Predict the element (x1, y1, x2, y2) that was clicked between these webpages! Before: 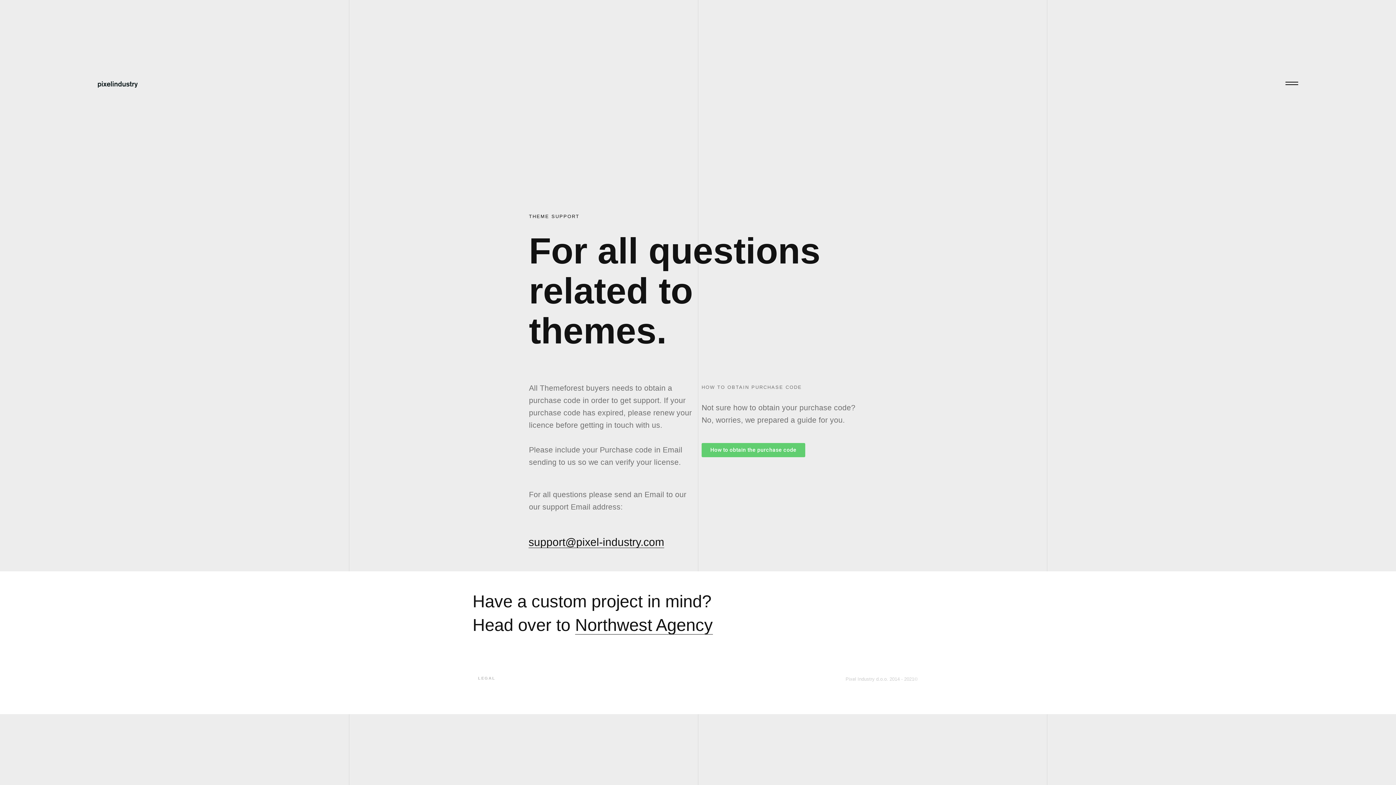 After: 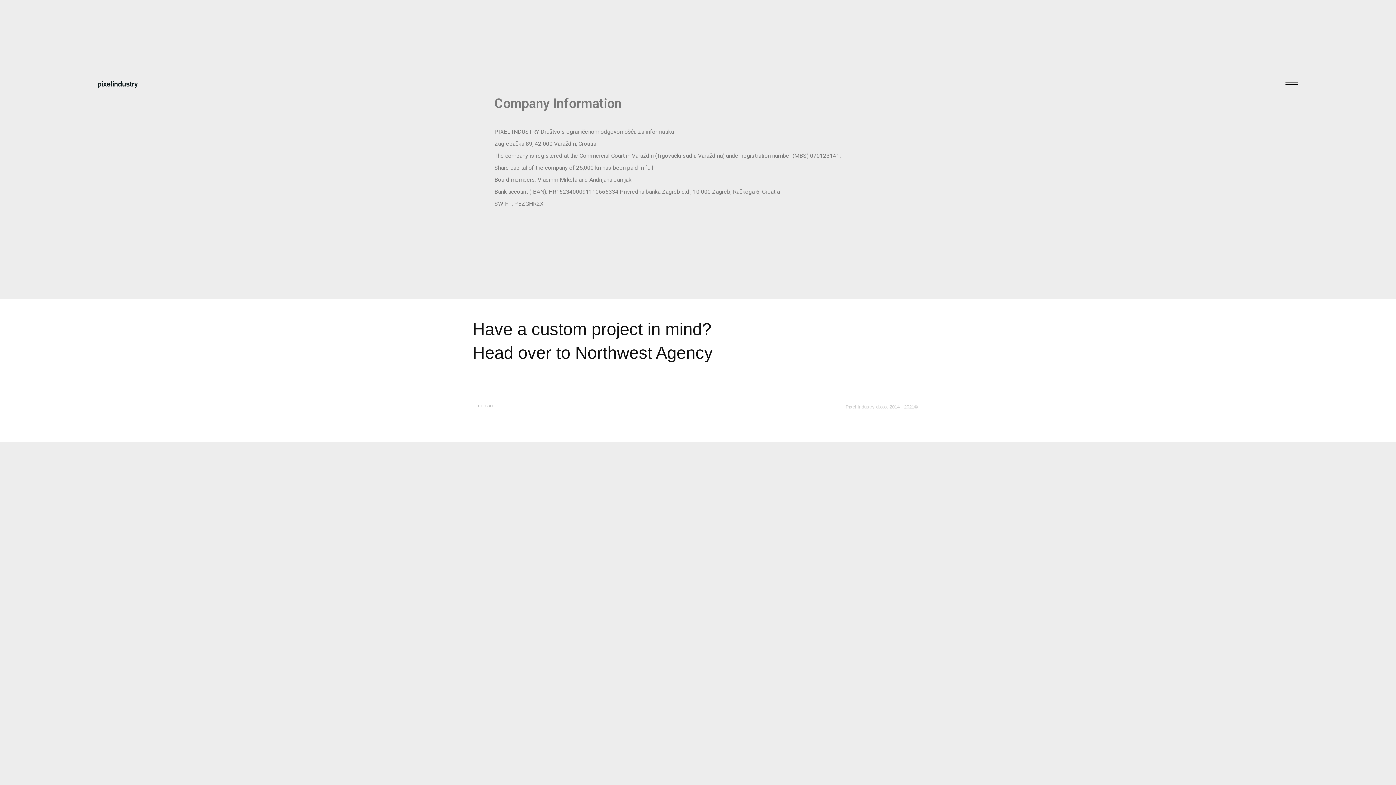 Action: bbox: (478, 676, 495, 680) label: LEGAL